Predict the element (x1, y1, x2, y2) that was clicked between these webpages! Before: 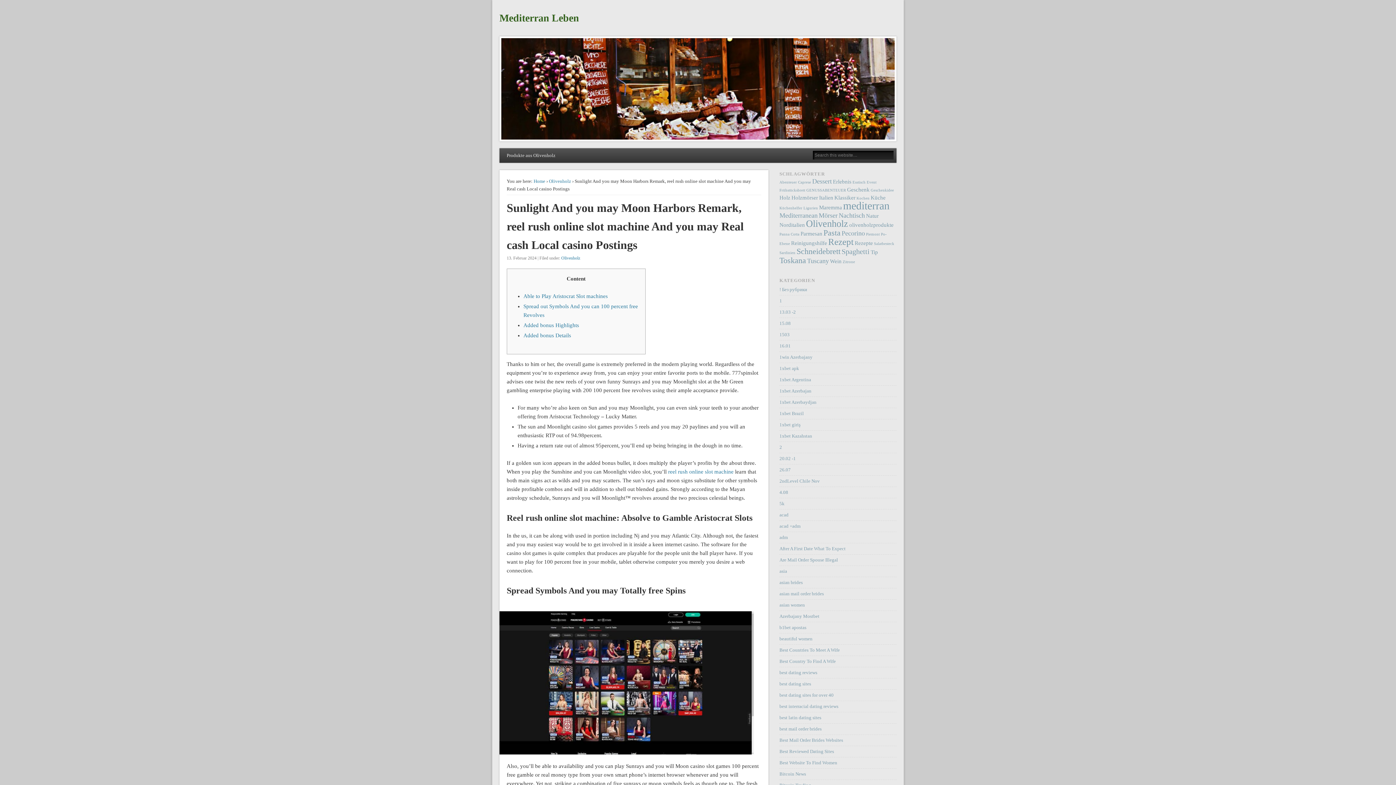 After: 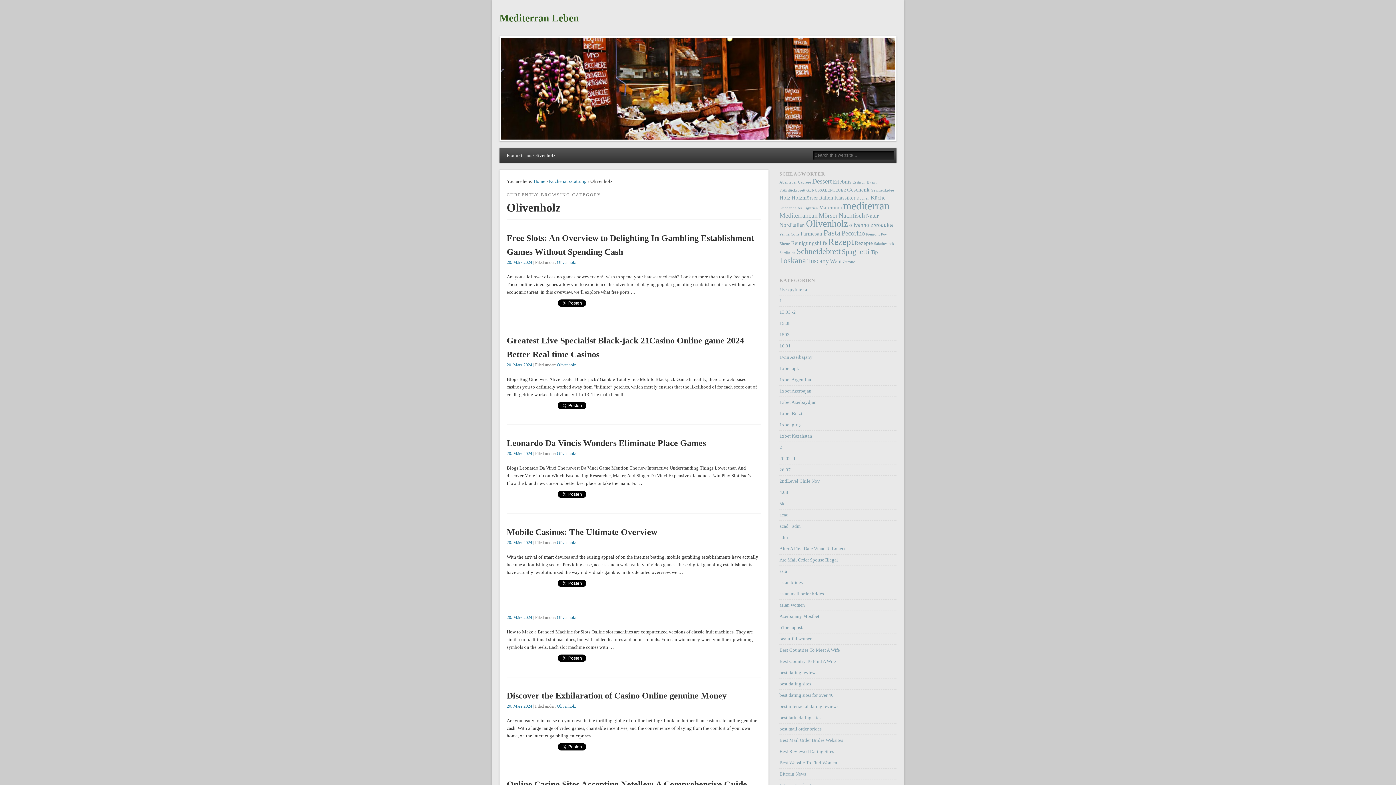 Action: label: Olivenholz bbox: (549, 178, 571, 183)